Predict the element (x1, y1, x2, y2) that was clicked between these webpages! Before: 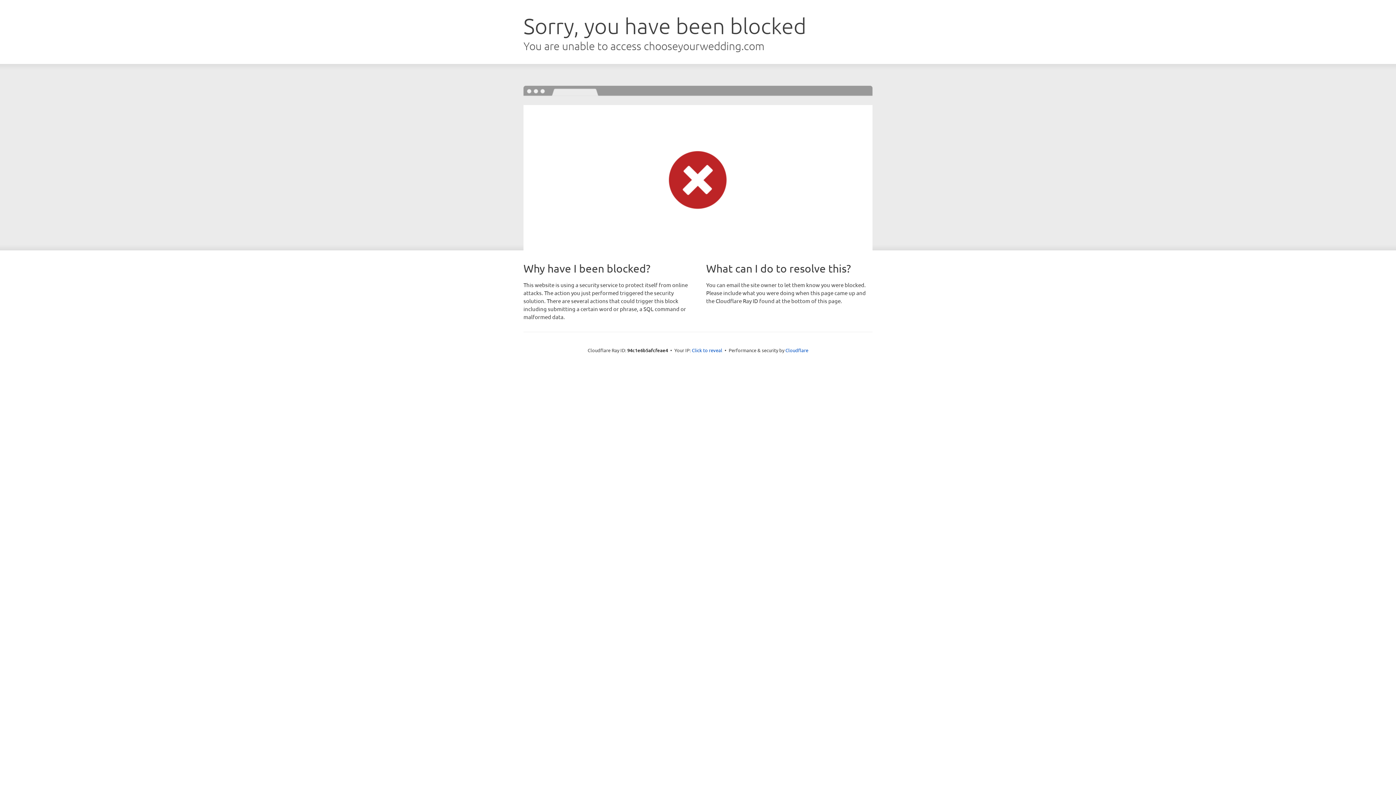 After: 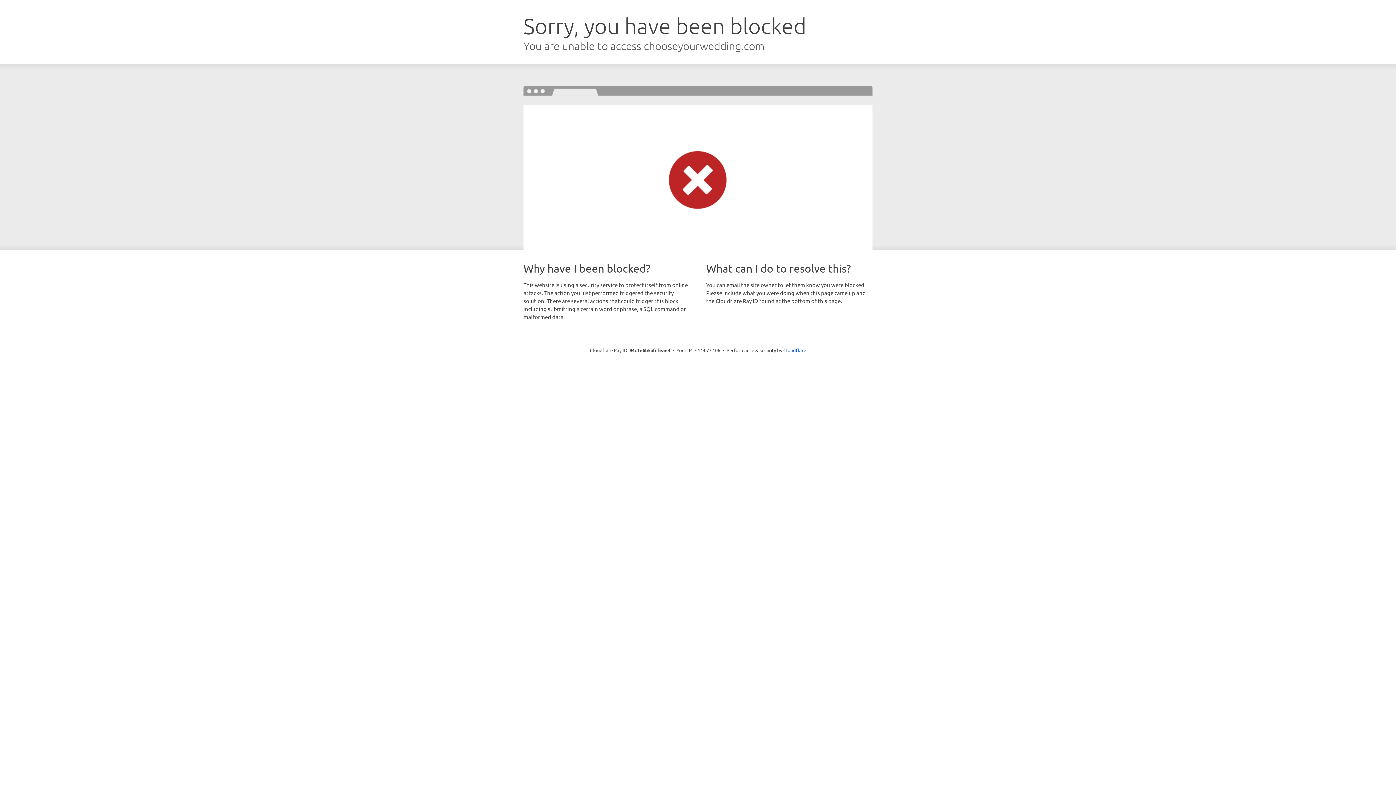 Action: label: Click to reveal bbox: (692, 346, 722, 353)